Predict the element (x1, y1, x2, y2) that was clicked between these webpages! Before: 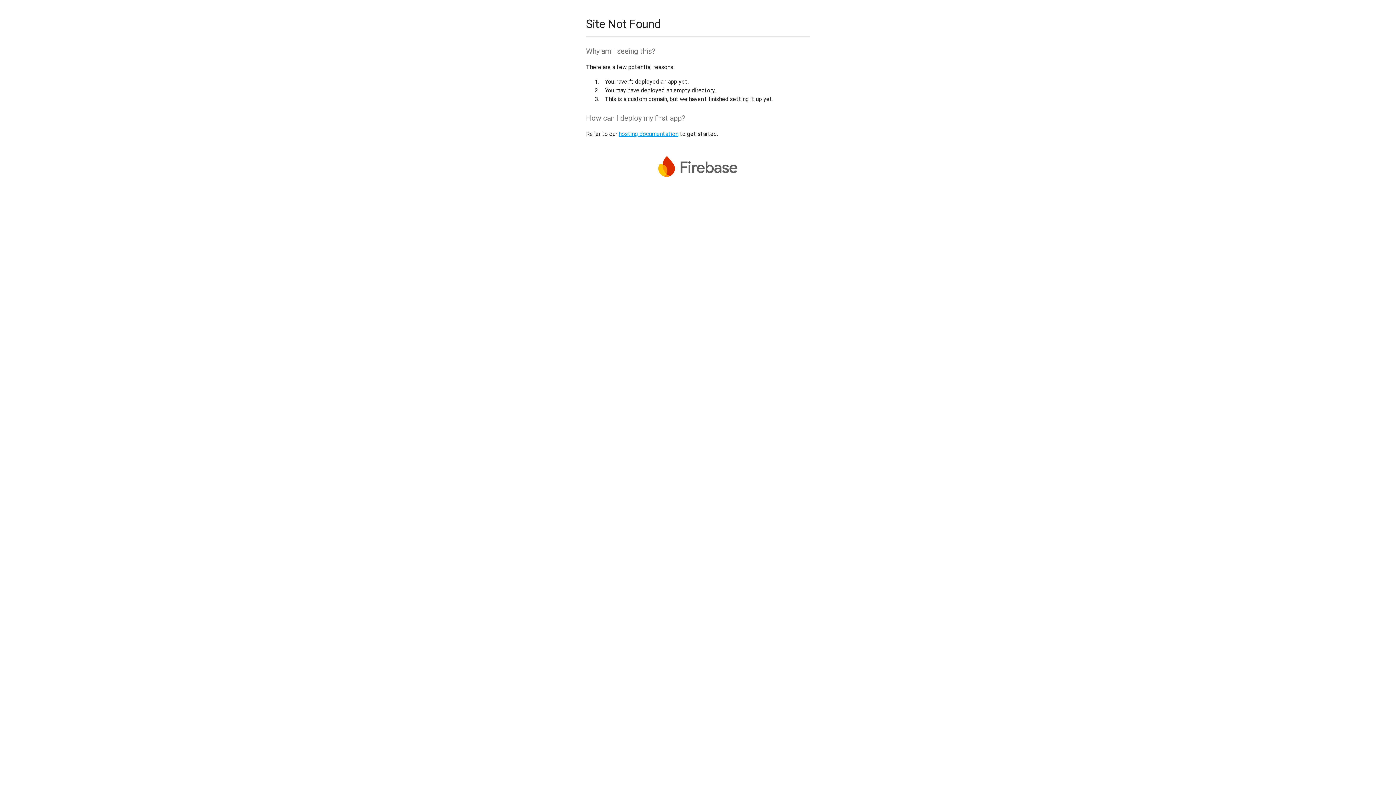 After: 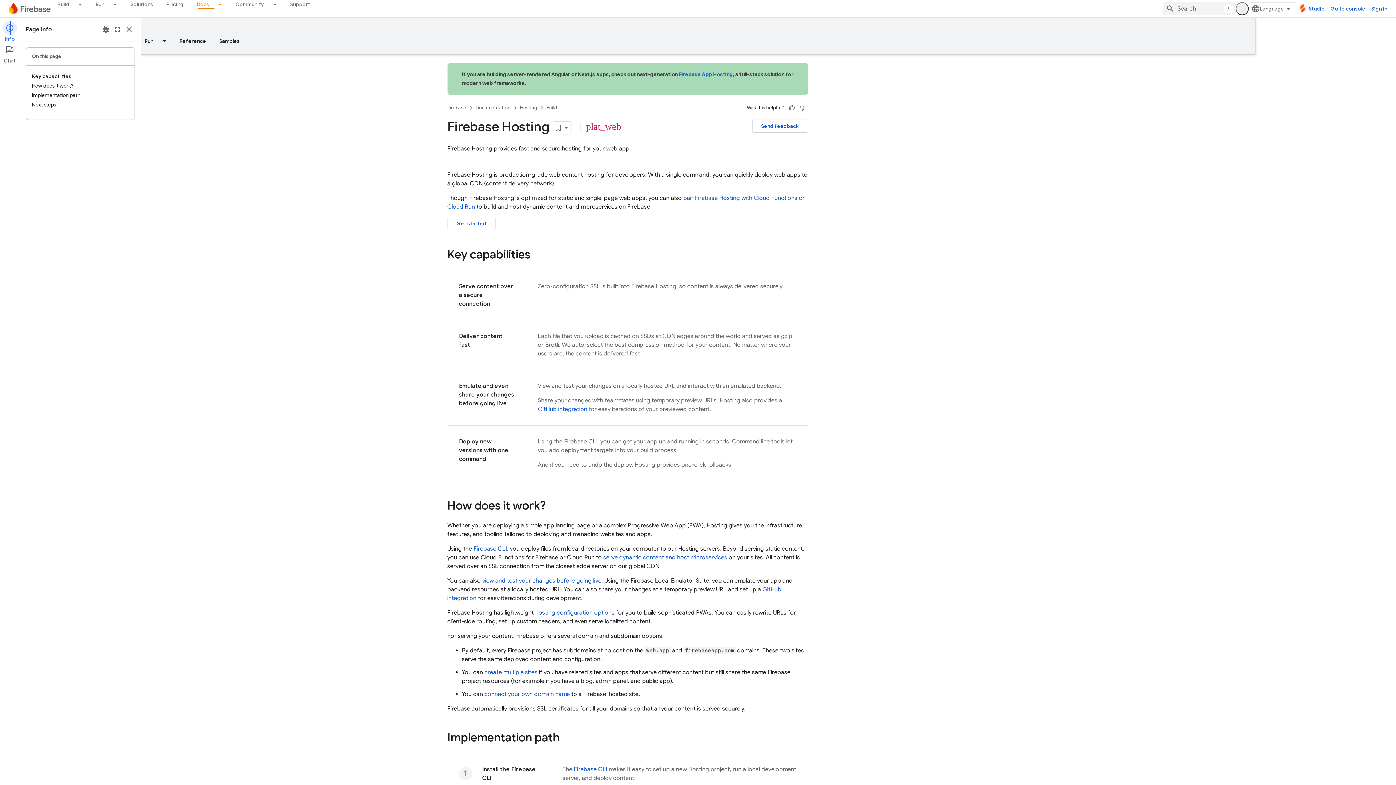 Action: label: hosting documentation bbox: (618, 130, 678, 137)